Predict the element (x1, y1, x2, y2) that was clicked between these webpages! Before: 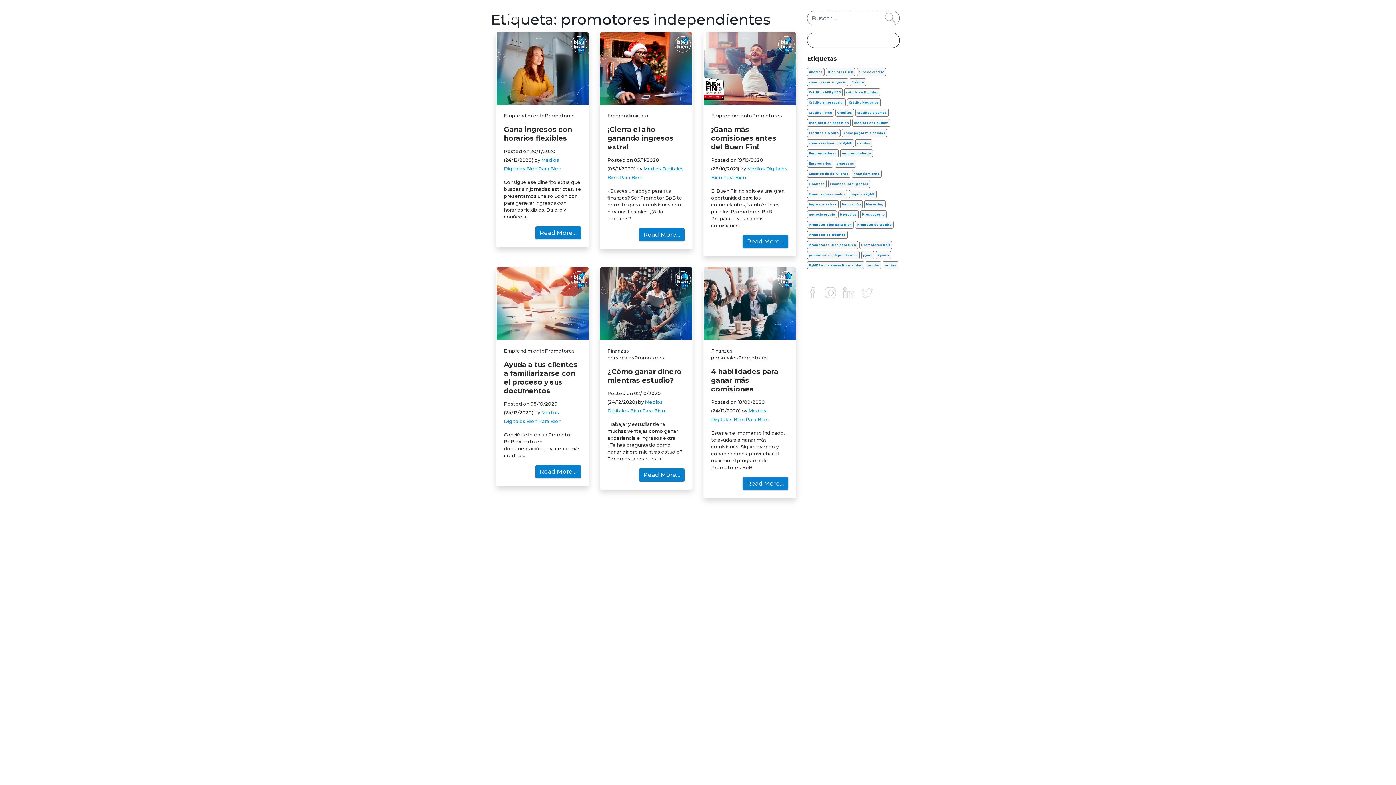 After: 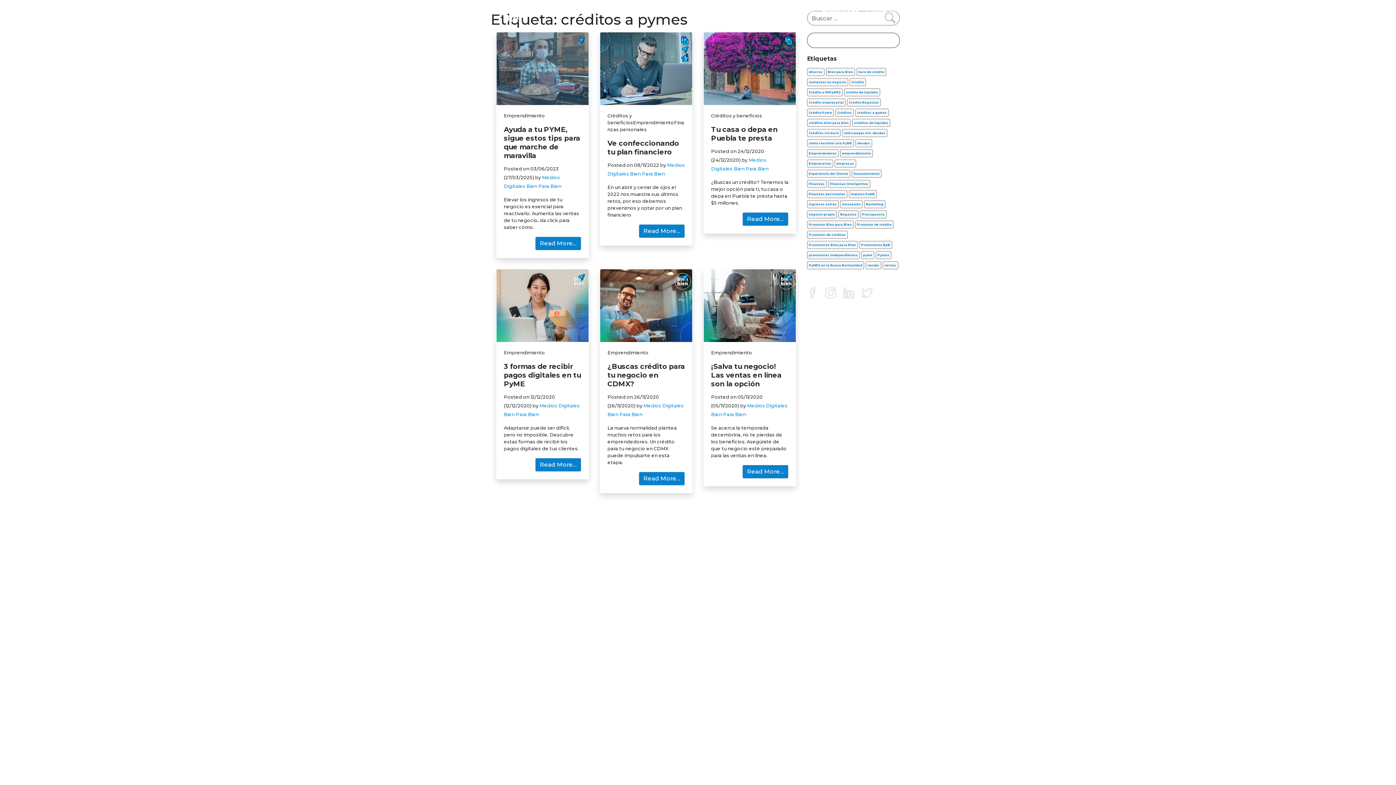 Action: bbox: (855, 108, 889, 116) label: créditos a pymes (17 elementos)